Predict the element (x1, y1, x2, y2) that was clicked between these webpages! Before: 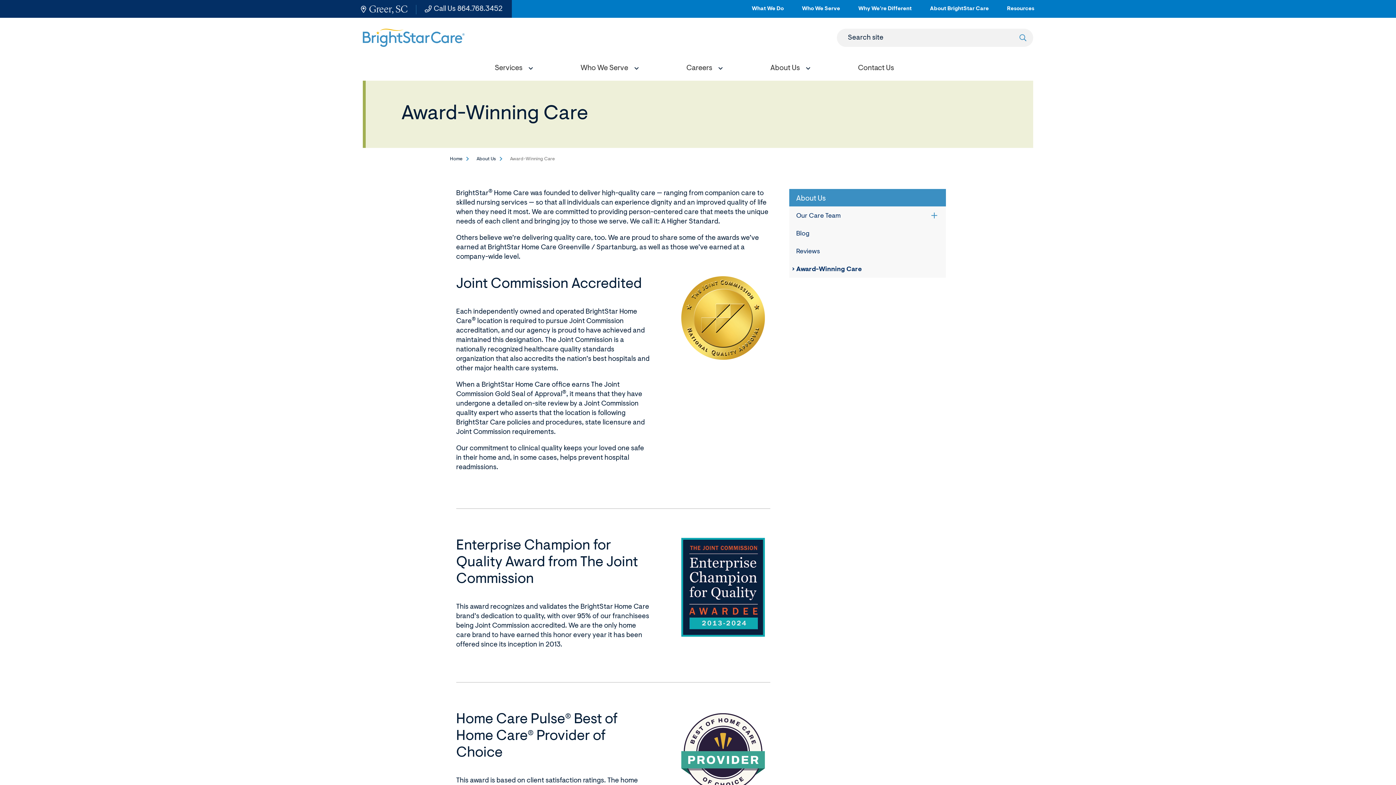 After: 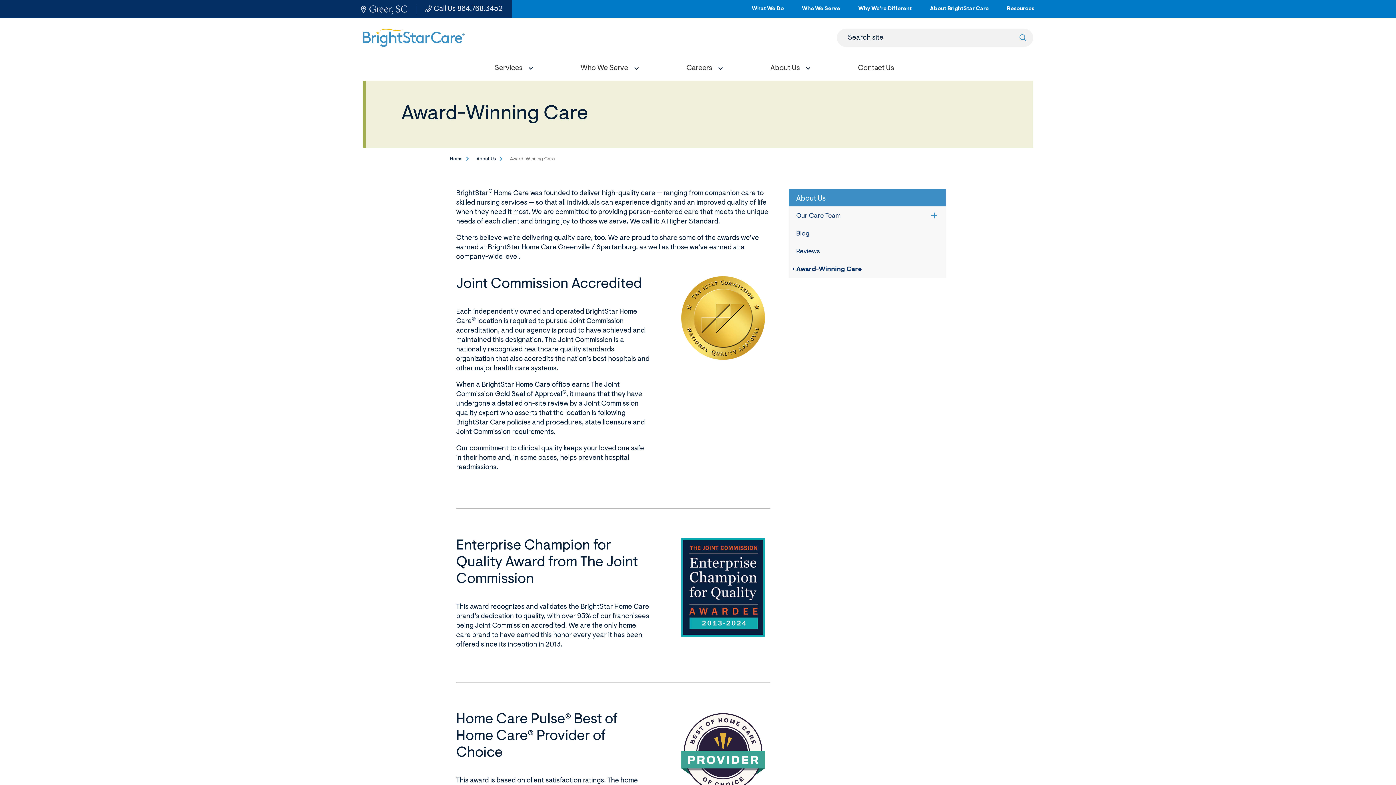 Action: label: Why We’re Different
(Opens in a new window) bbox: (858, 0, 912, 17)